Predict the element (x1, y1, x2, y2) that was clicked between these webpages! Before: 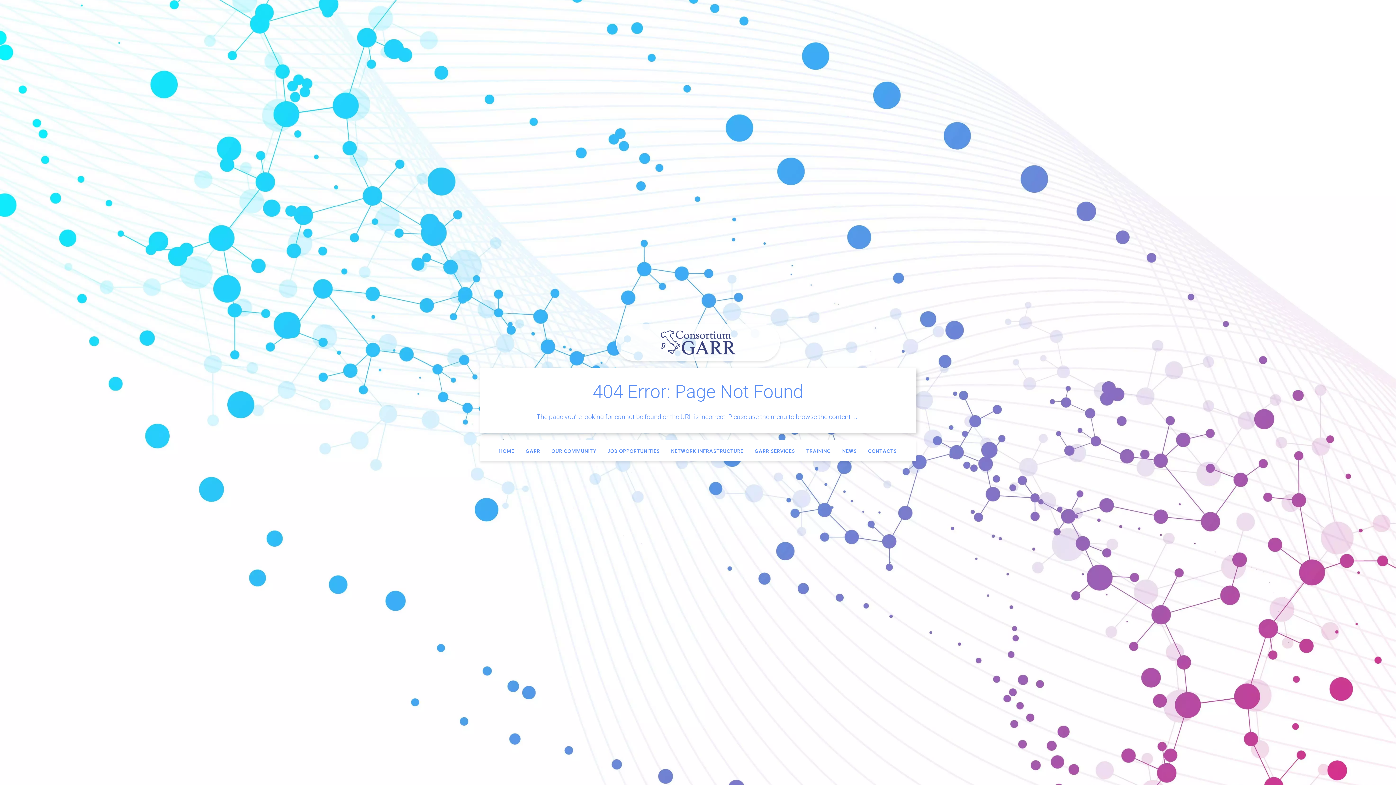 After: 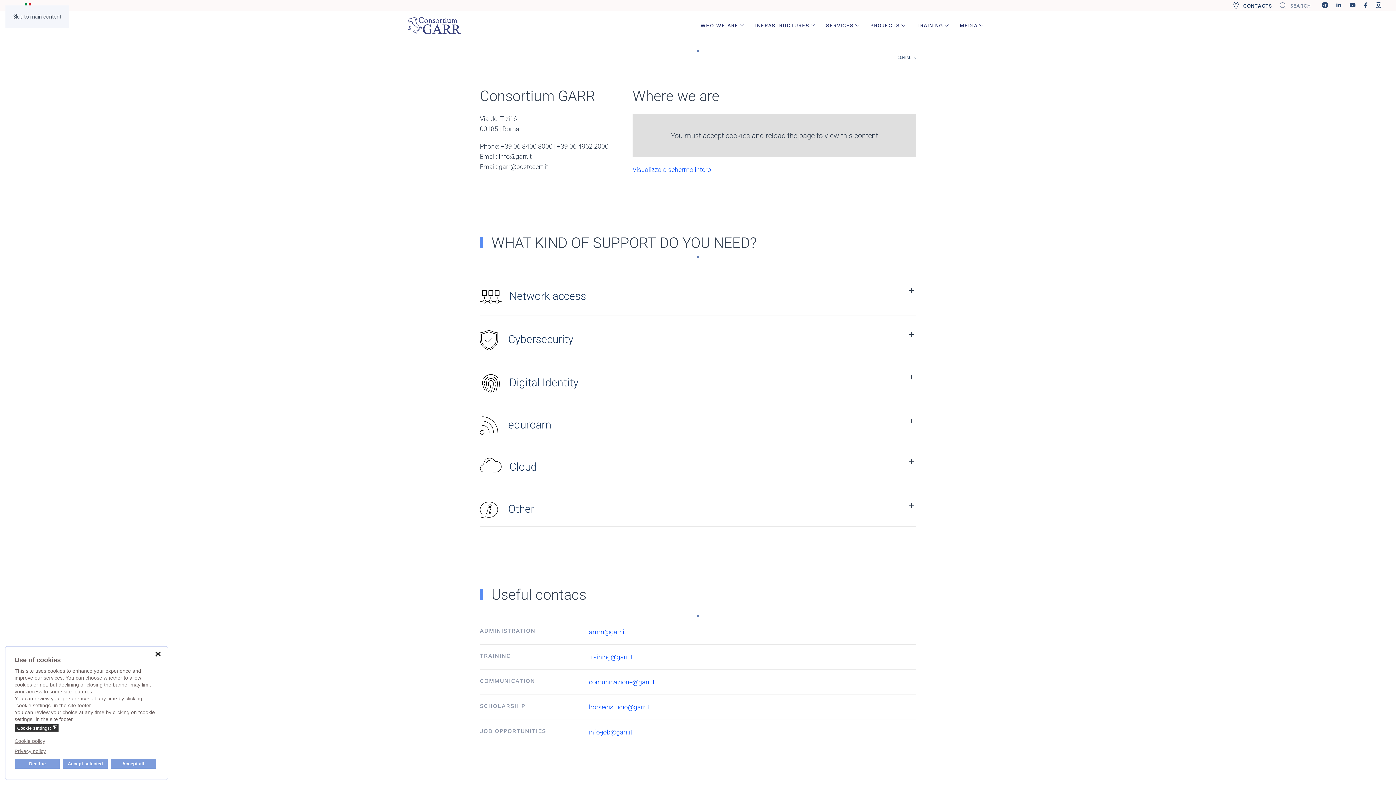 Action: label: CONTACTS bbox: (868, 447, 897, 454)